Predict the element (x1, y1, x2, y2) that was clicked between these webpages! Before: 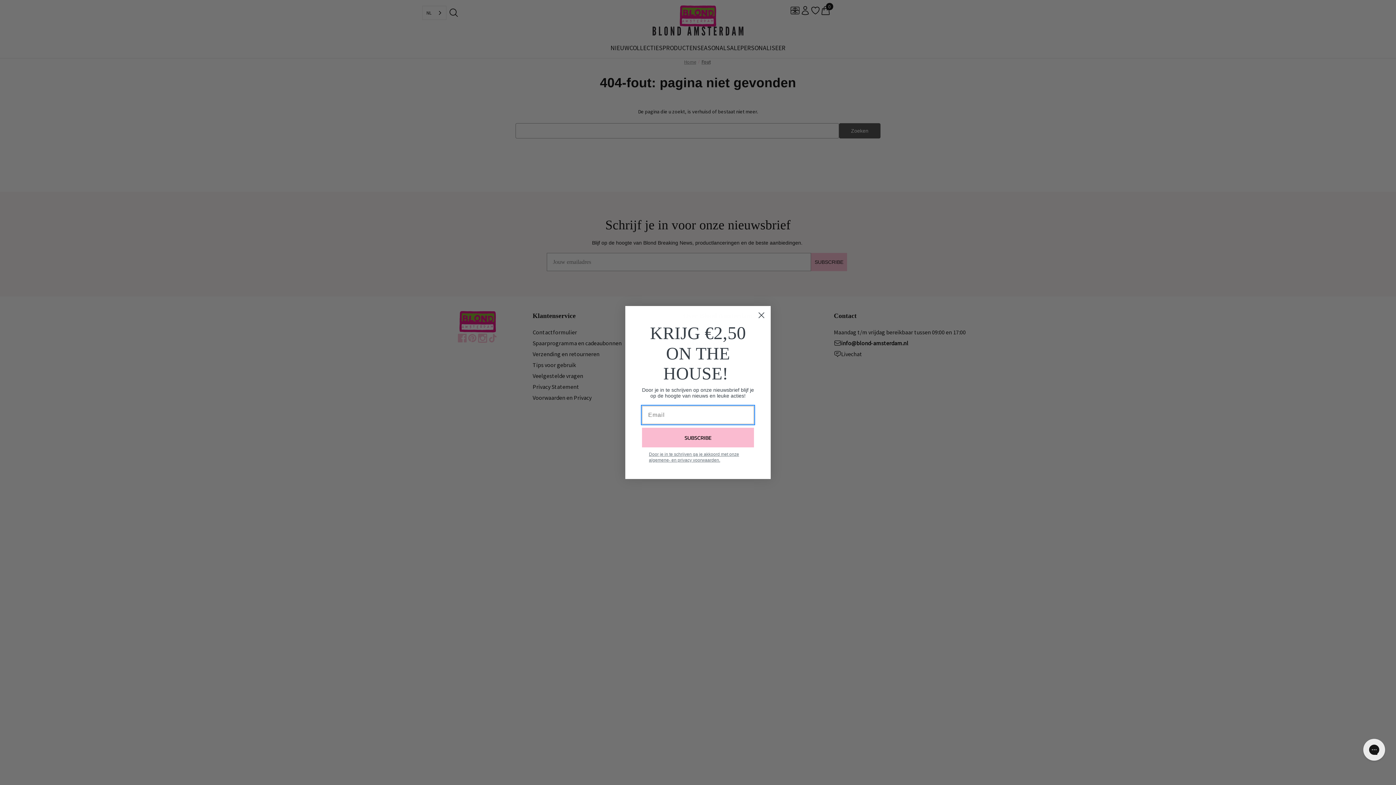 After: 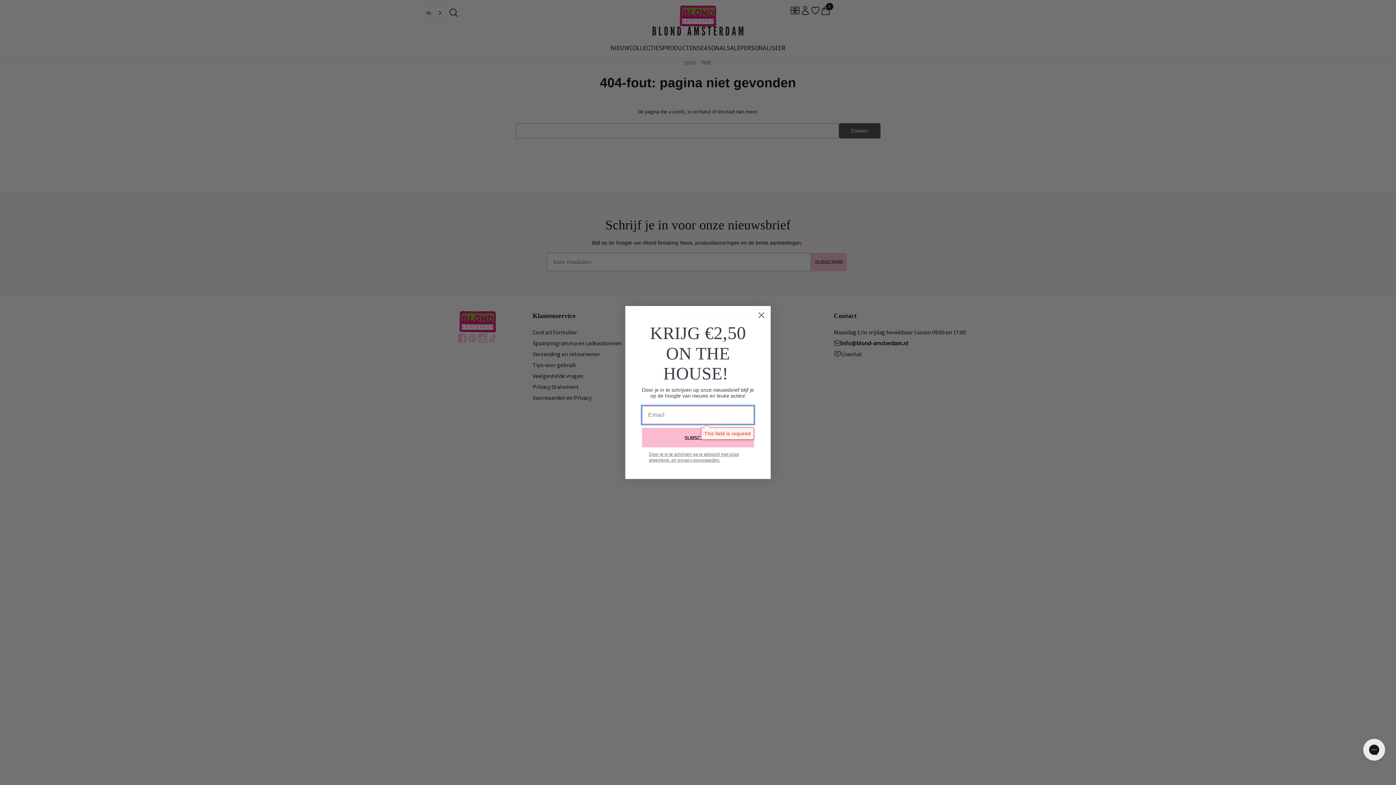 Action: label: SUBSCRIBE bbox: (642, 428, 754, 447)